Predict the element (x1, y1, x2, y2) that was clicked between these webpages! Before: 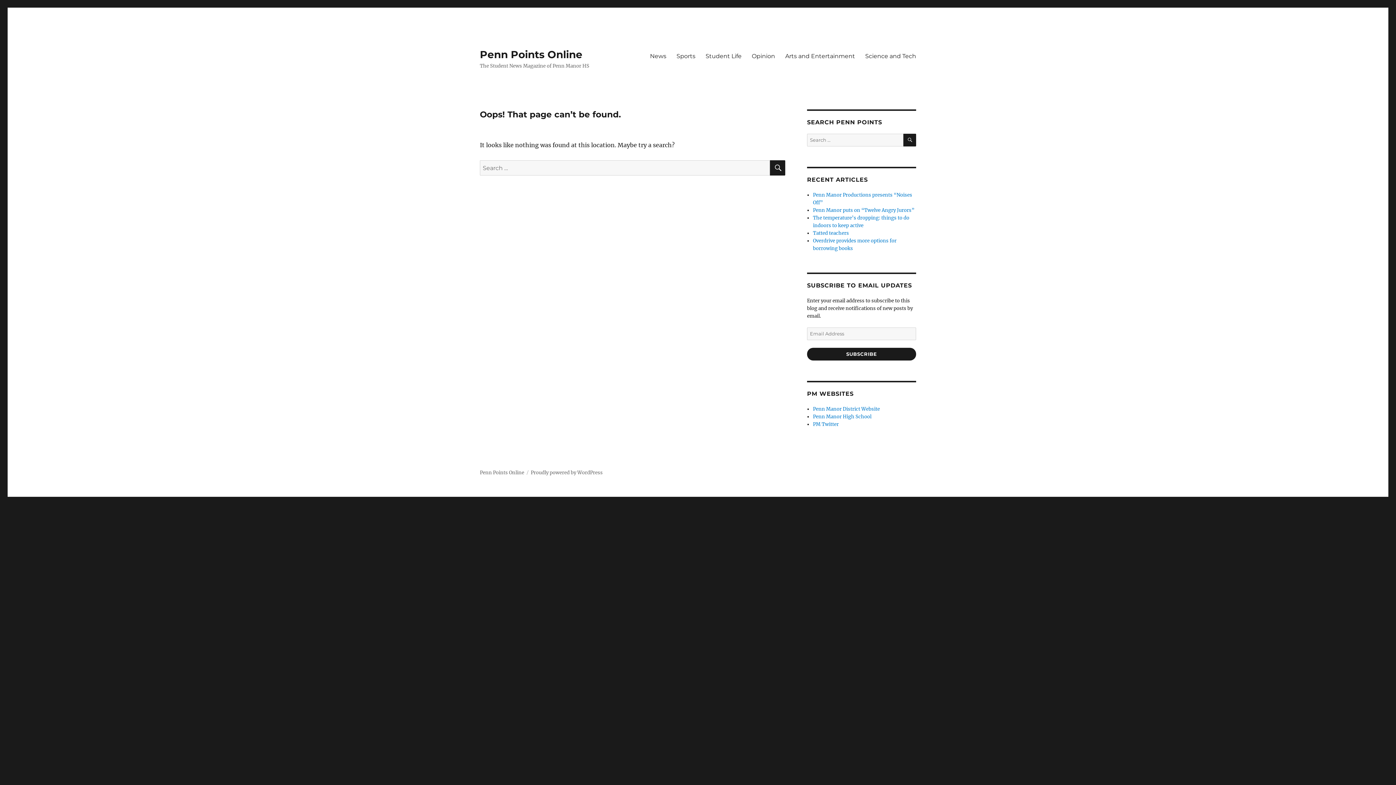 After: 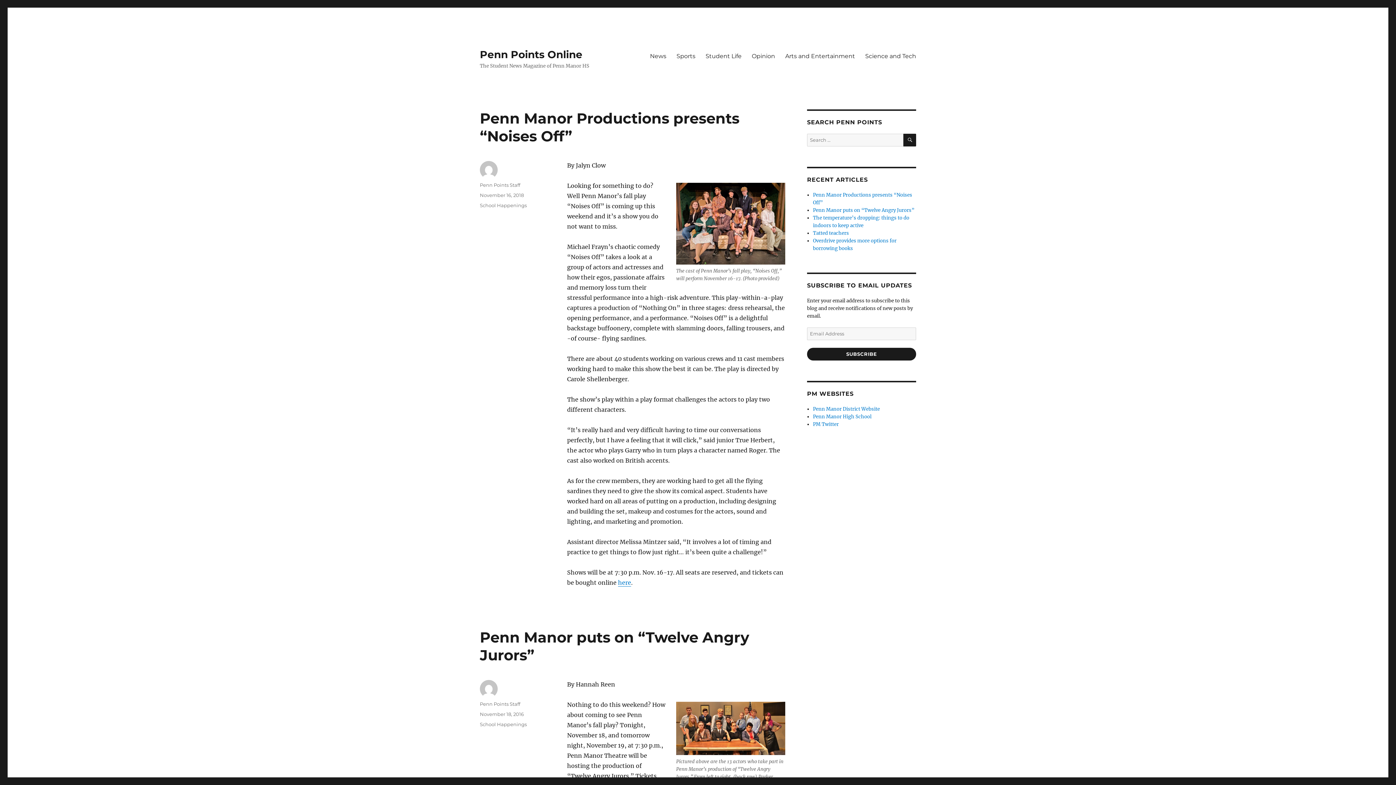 Action: label: Penn Points Online bbox: (480, 48, 582, 60)